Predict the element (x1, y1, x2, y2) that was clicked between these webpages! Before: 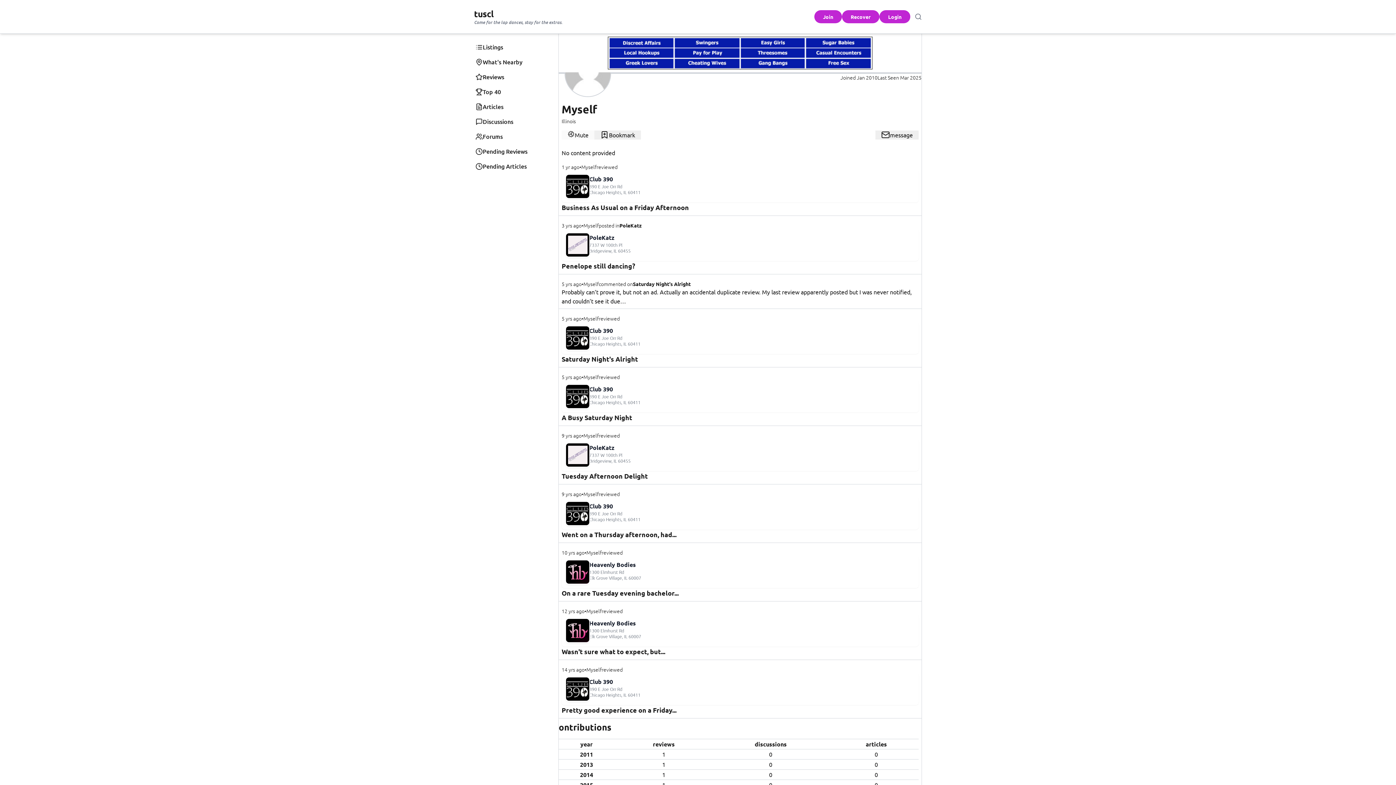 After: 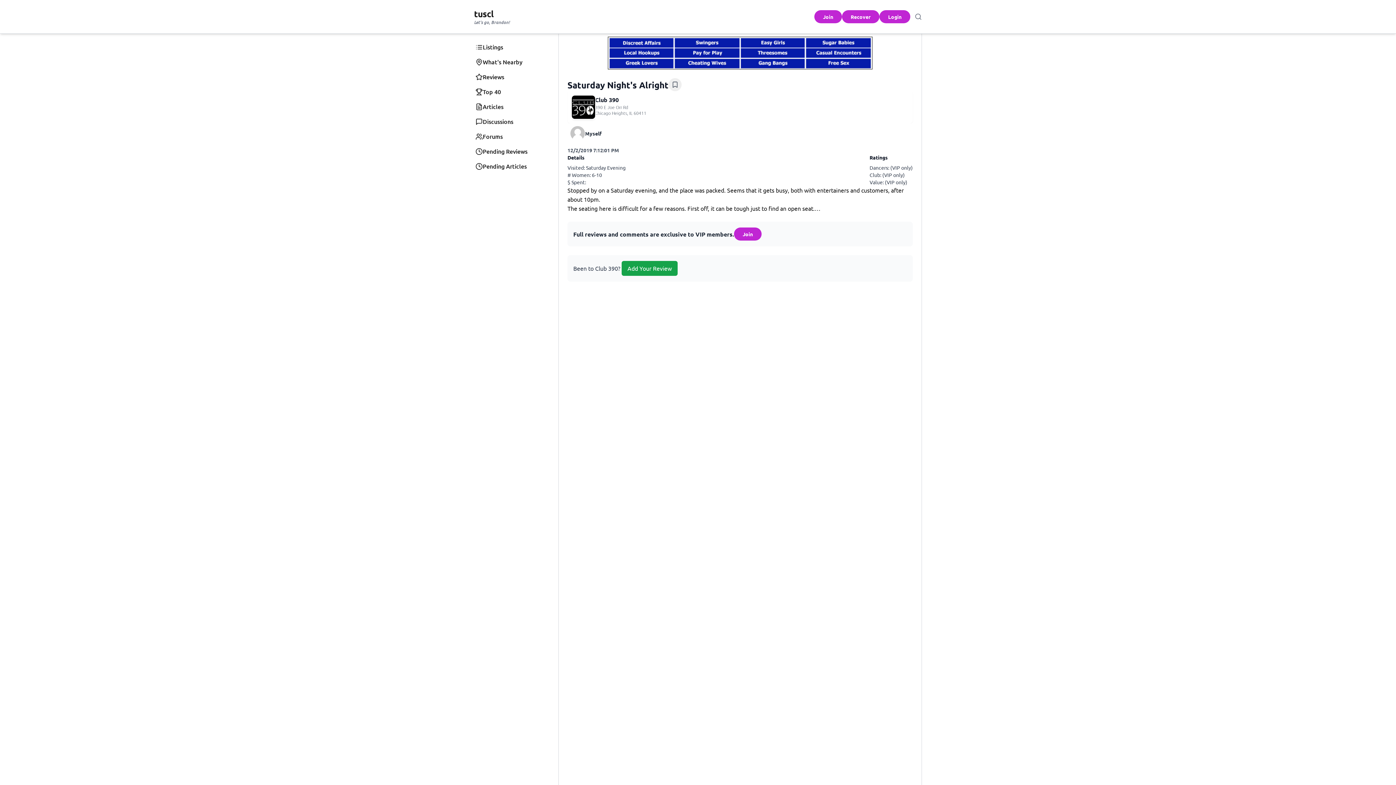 Action: label: Saturday Night's Alright bbox: (561, 354, 918, 364)